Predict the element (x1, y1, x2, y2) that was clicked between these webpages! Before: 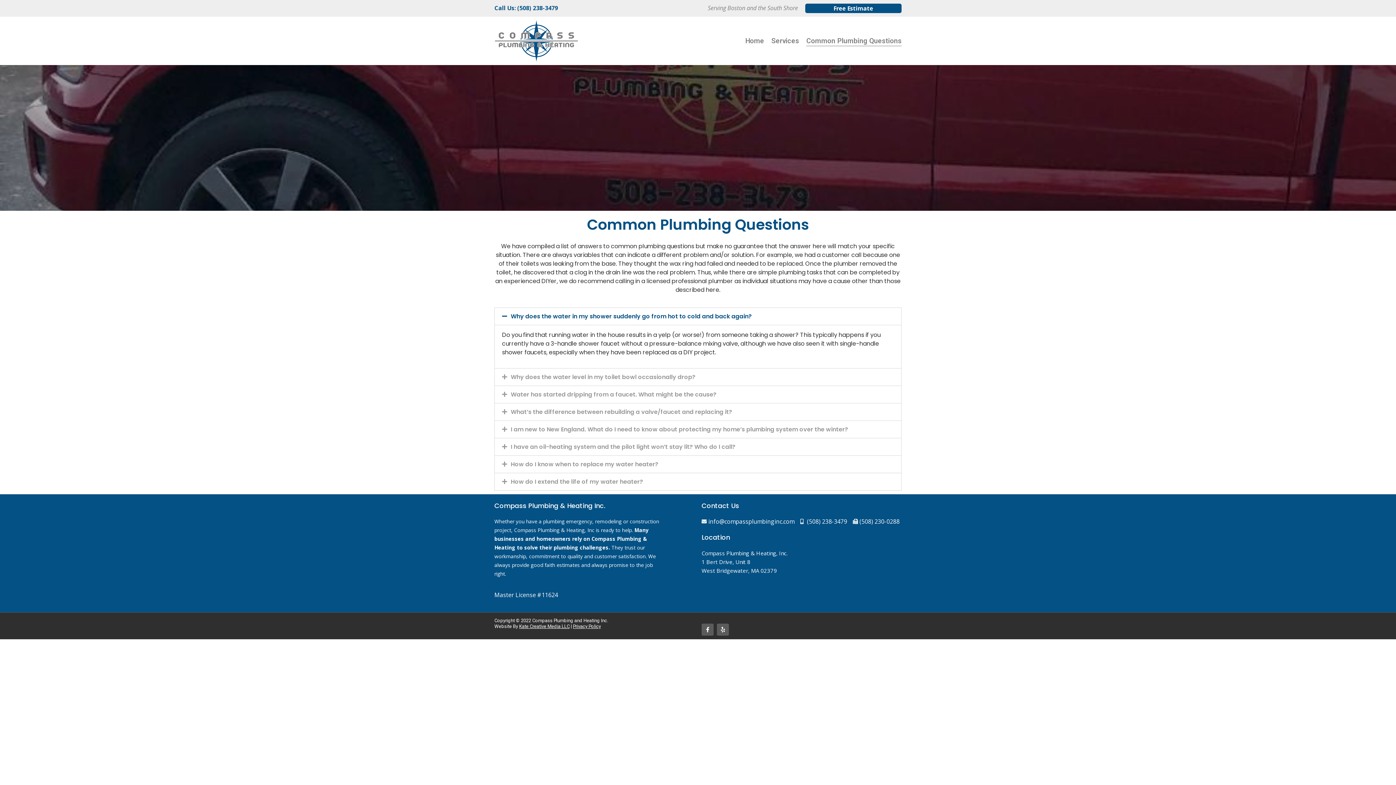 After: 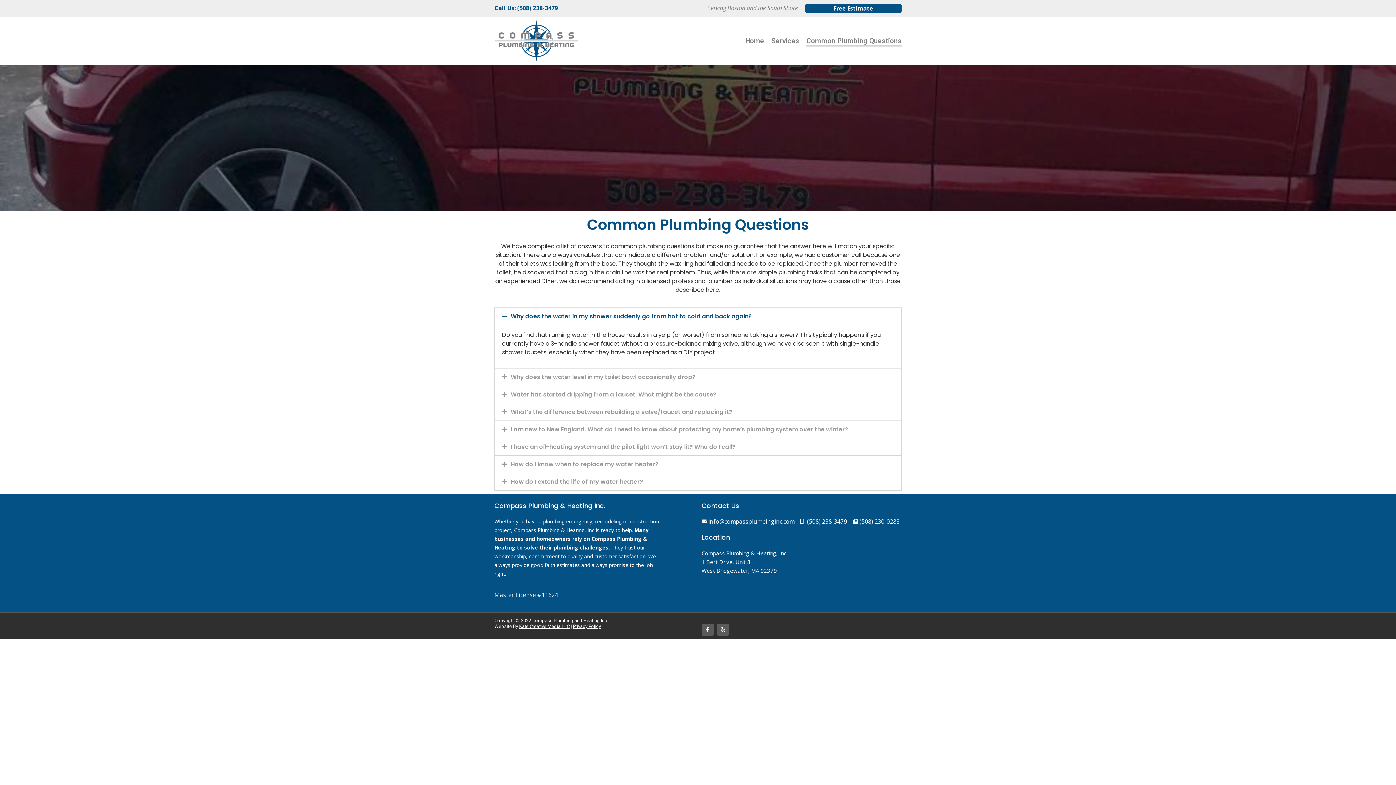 Action: label: info@compassplumbinginc.com bbox: (701, 517, 794, 526)